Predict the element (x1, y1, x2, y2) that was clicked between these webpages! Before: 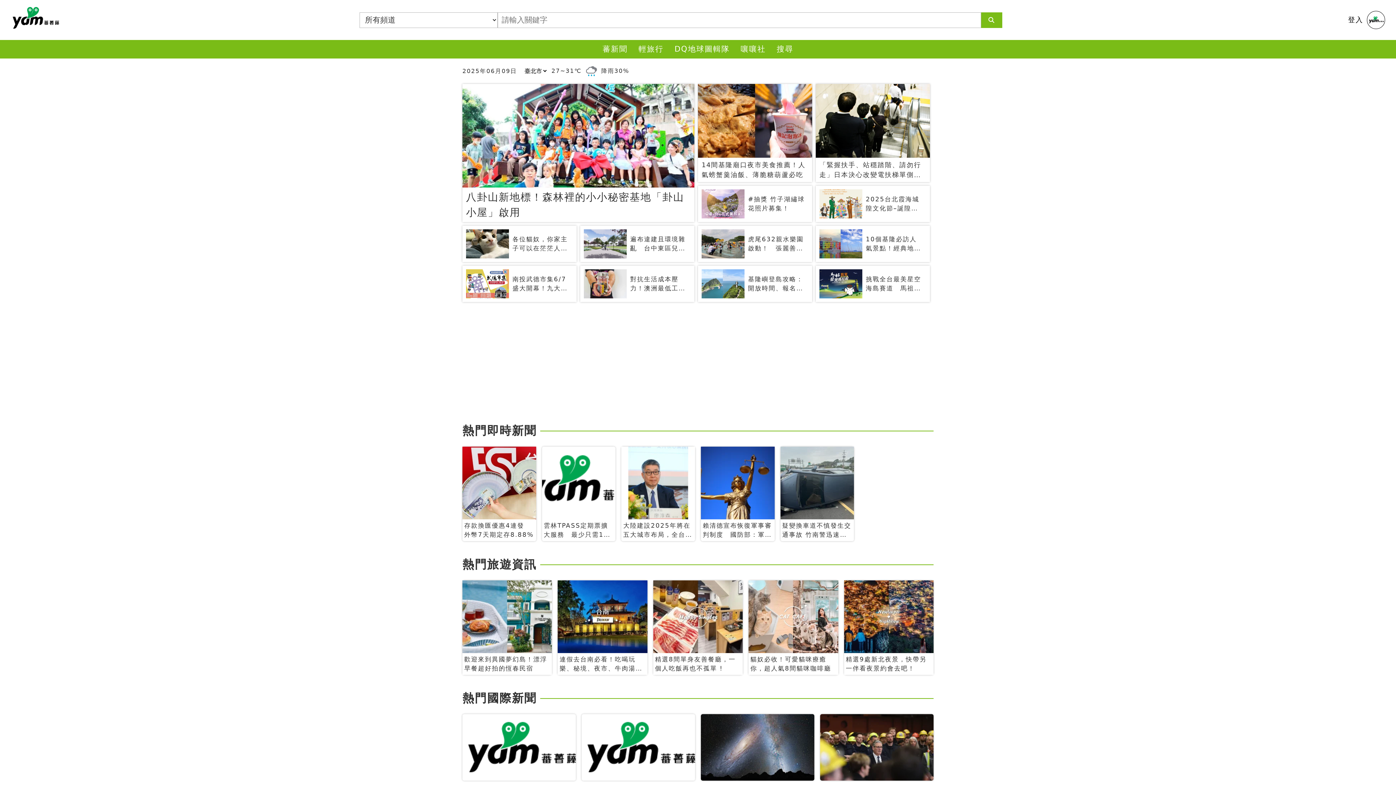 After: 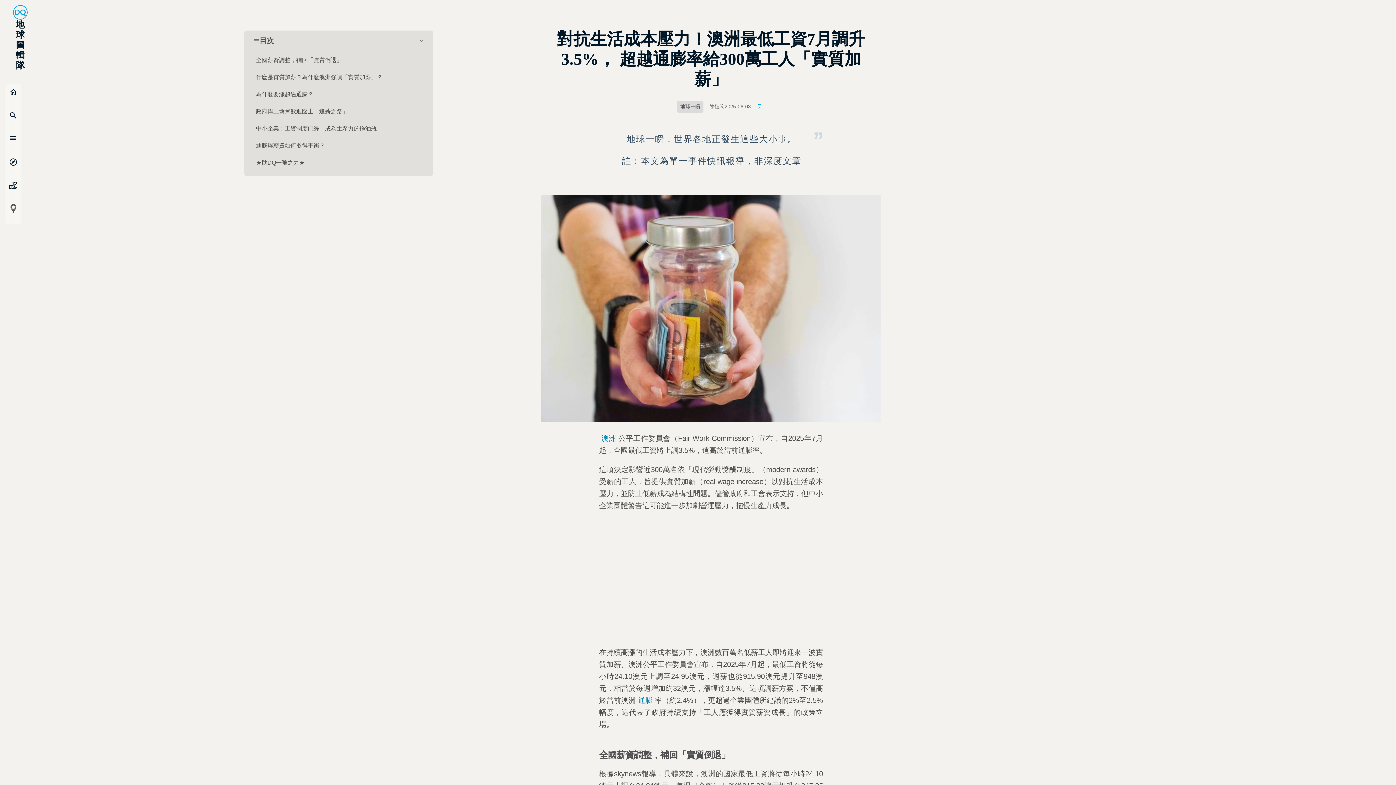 Action: label: 對抗生活成本壓力！澳洲最低工資7月調升3.5%， 超越通膨率給300萬工人「實質加薪」 bbox: (580, 265, 694, 302)